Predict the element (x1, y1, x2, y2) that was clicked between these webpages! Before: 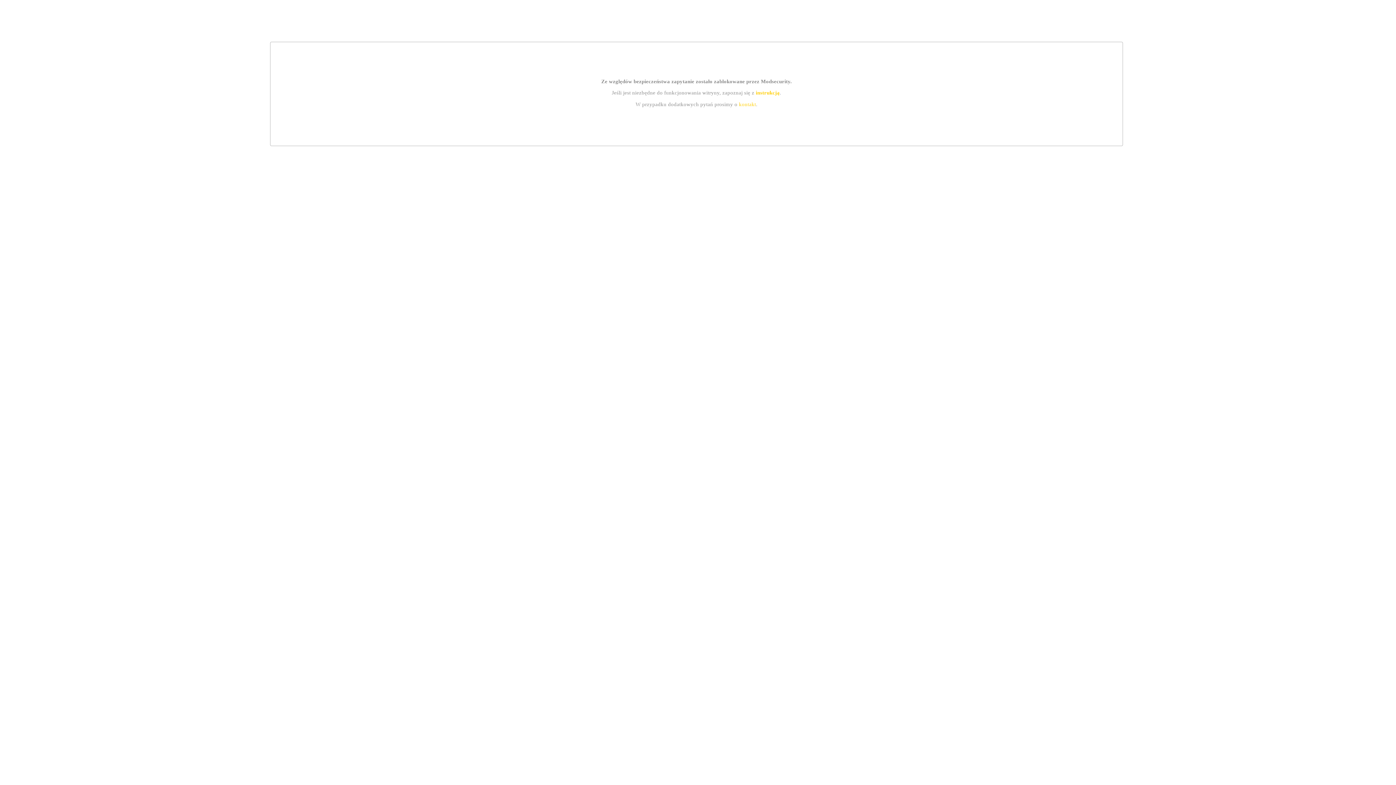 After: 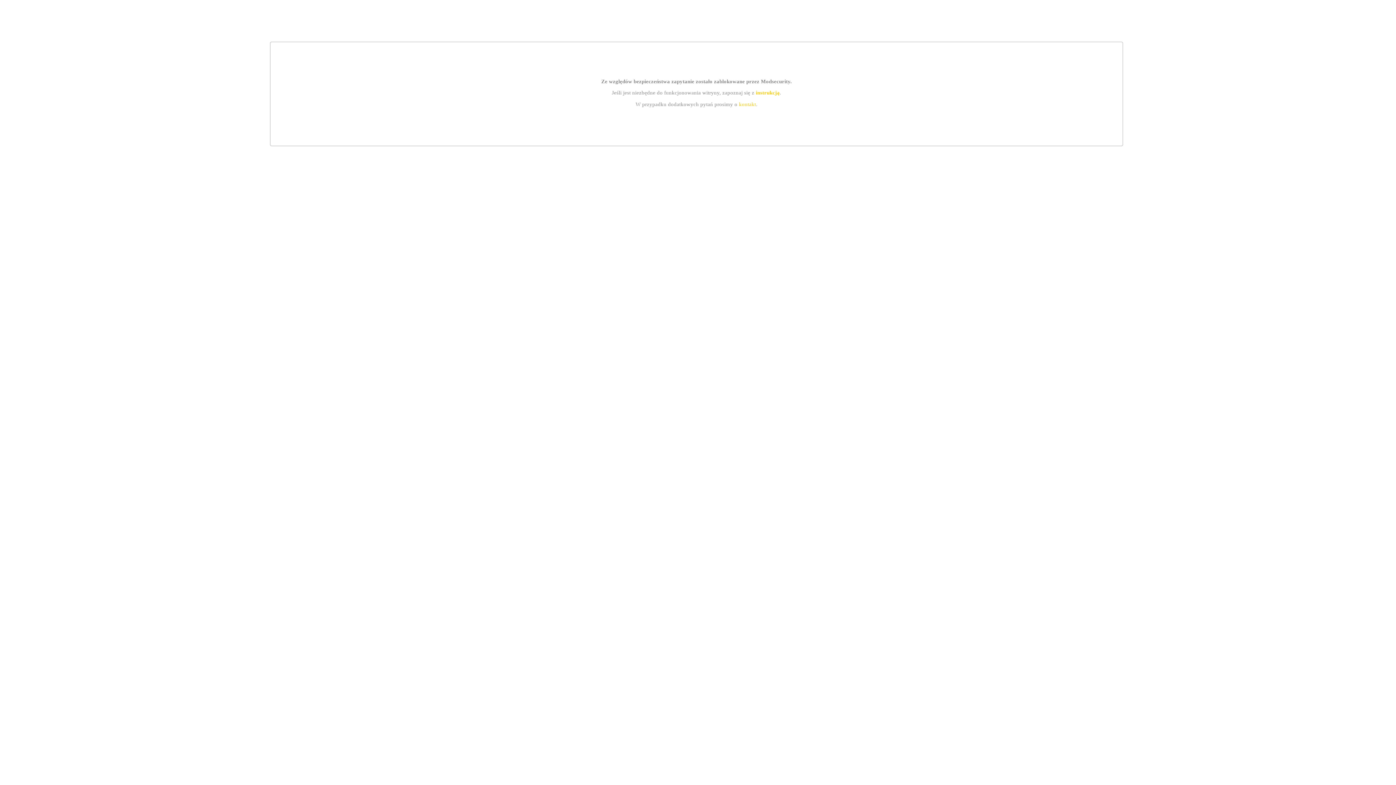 Action: label: kontakt bbox: (739, 101, 756, 107)